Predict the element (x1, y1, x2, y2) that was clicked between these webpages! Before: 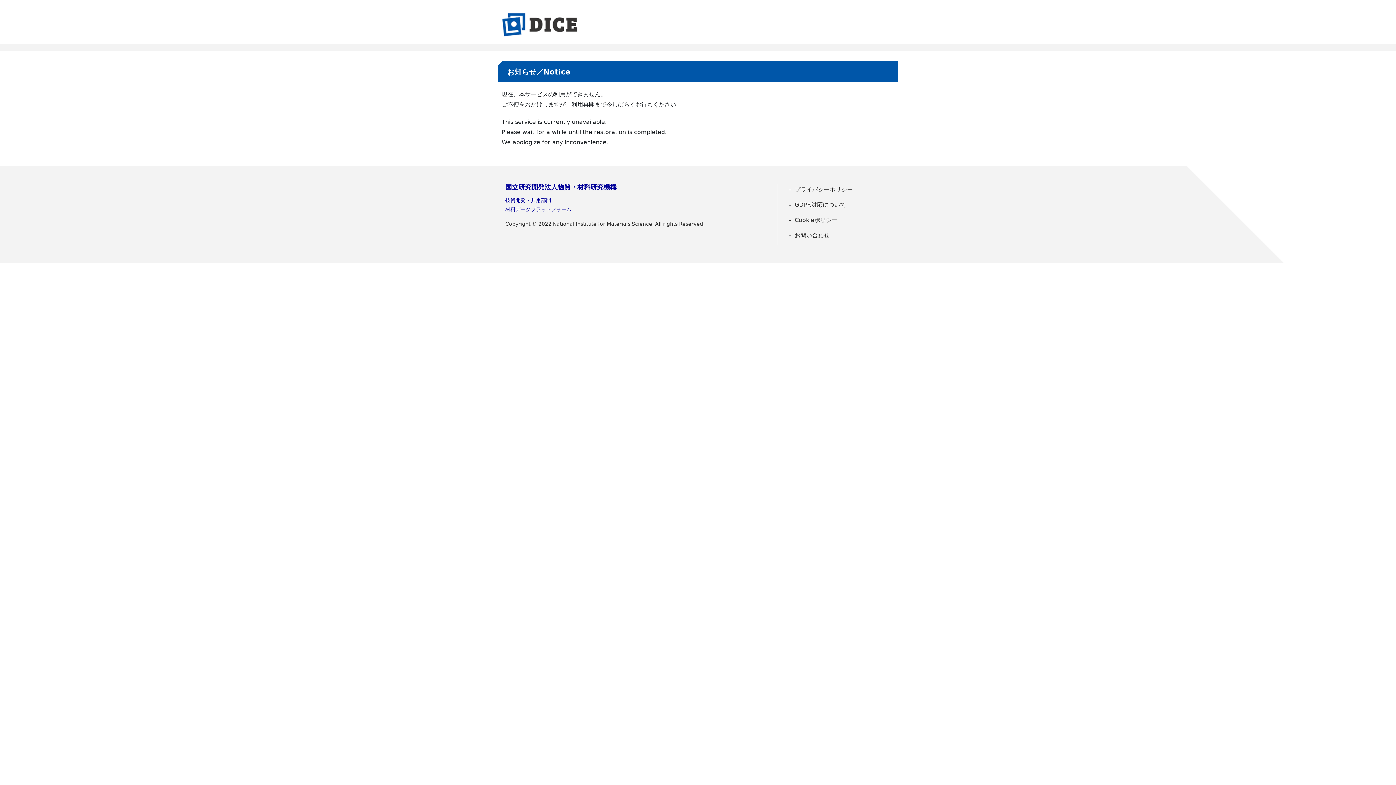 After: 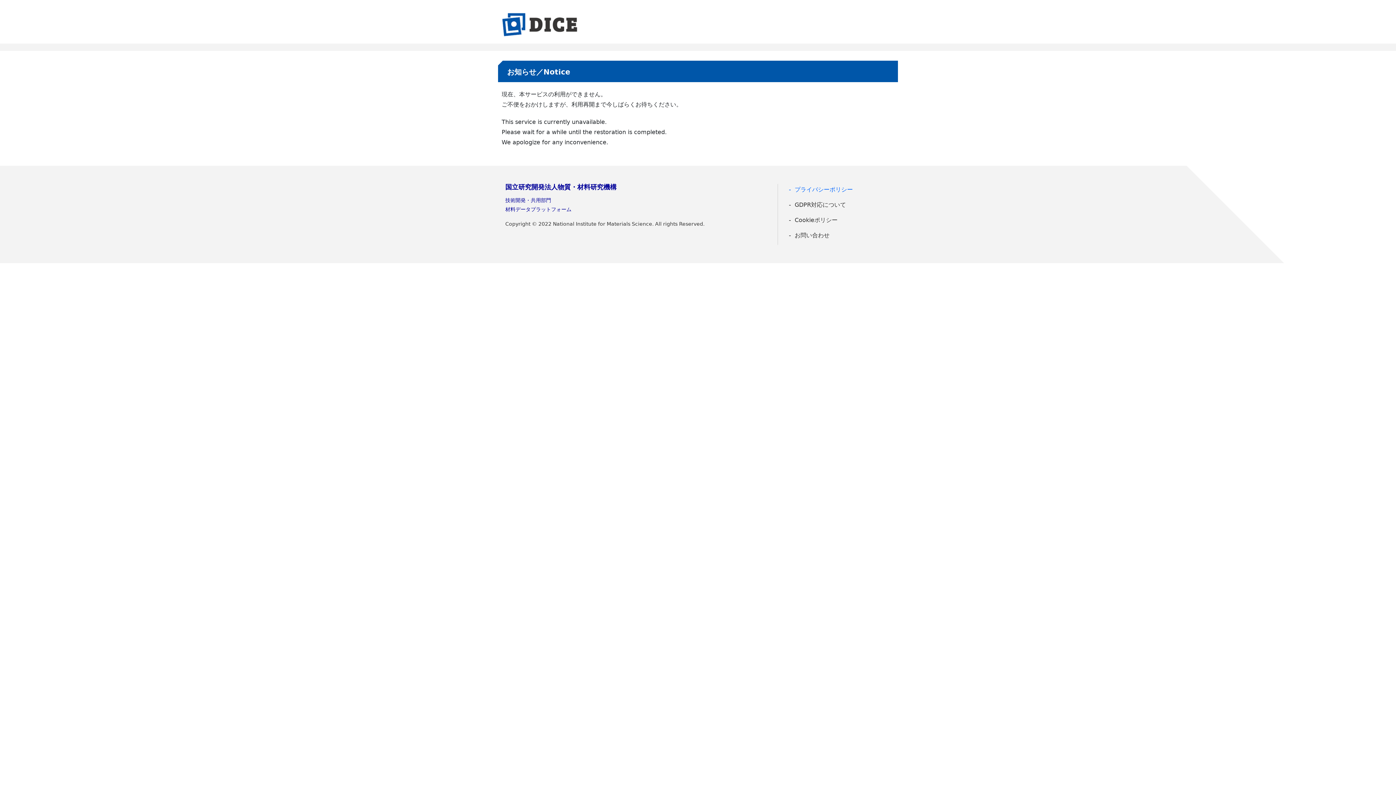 Action: bbox: (785, 184, 890, 195) label: プライバシーポリシー